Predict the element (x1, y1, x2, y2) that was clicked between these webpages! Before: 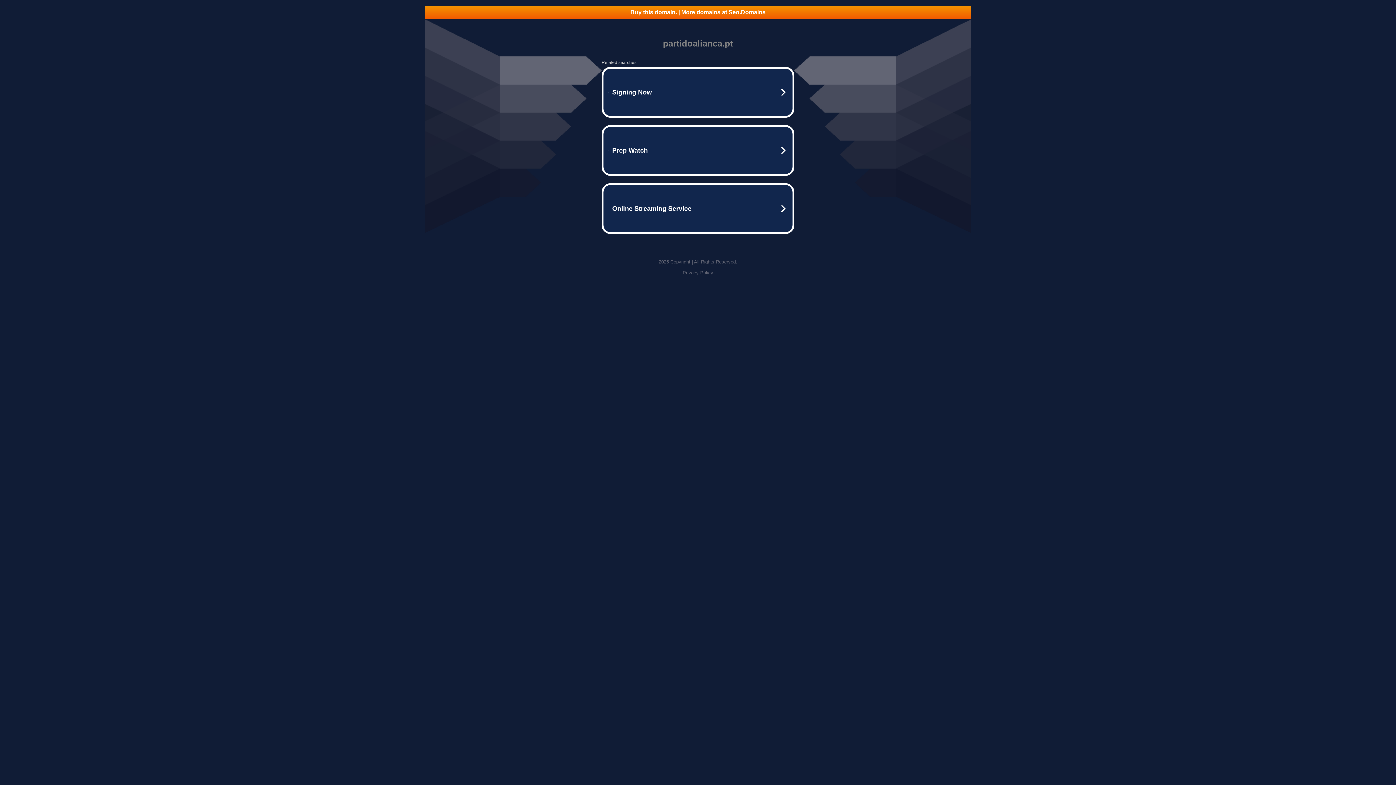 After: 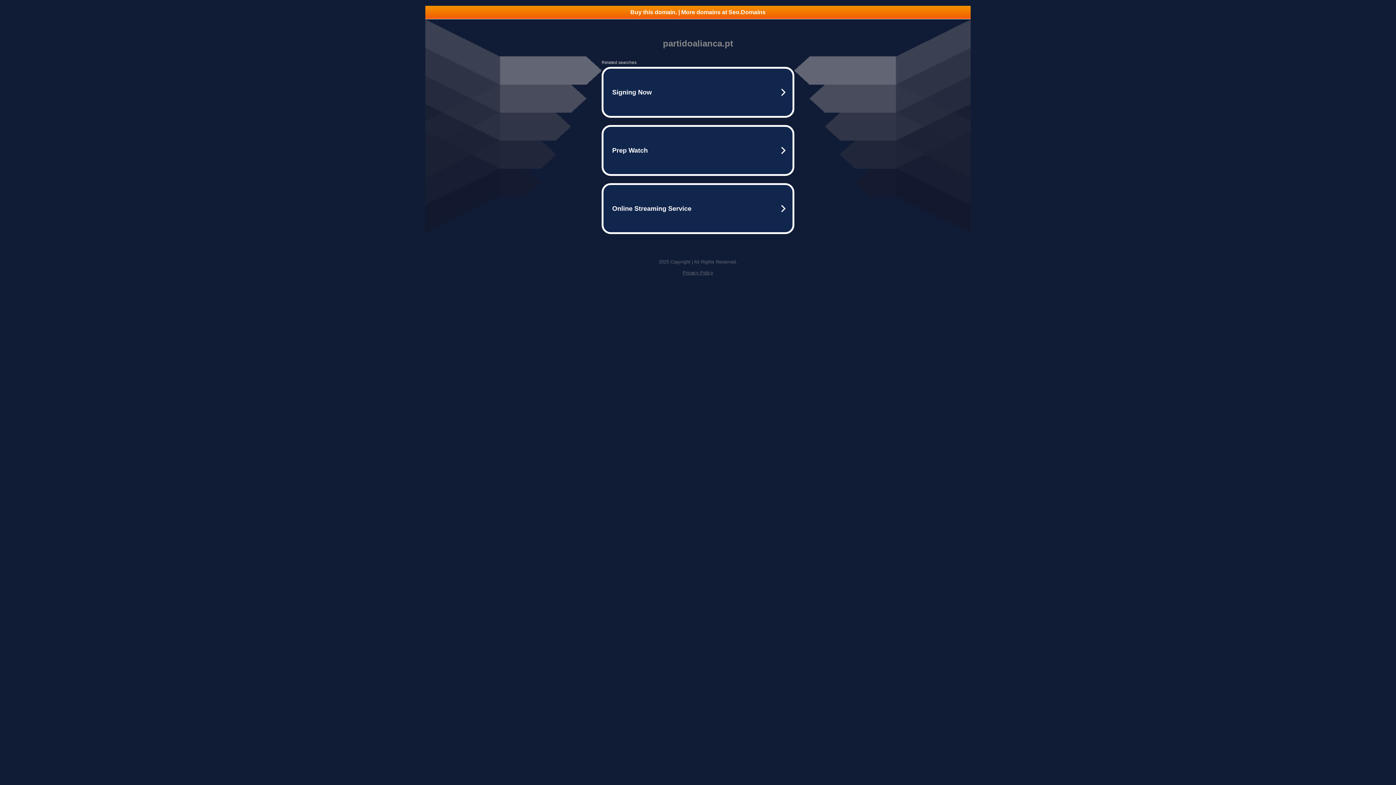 Action: label: Buy this domain. | More domains at Seo.Domains bbox: (425, 5, 970, 18)